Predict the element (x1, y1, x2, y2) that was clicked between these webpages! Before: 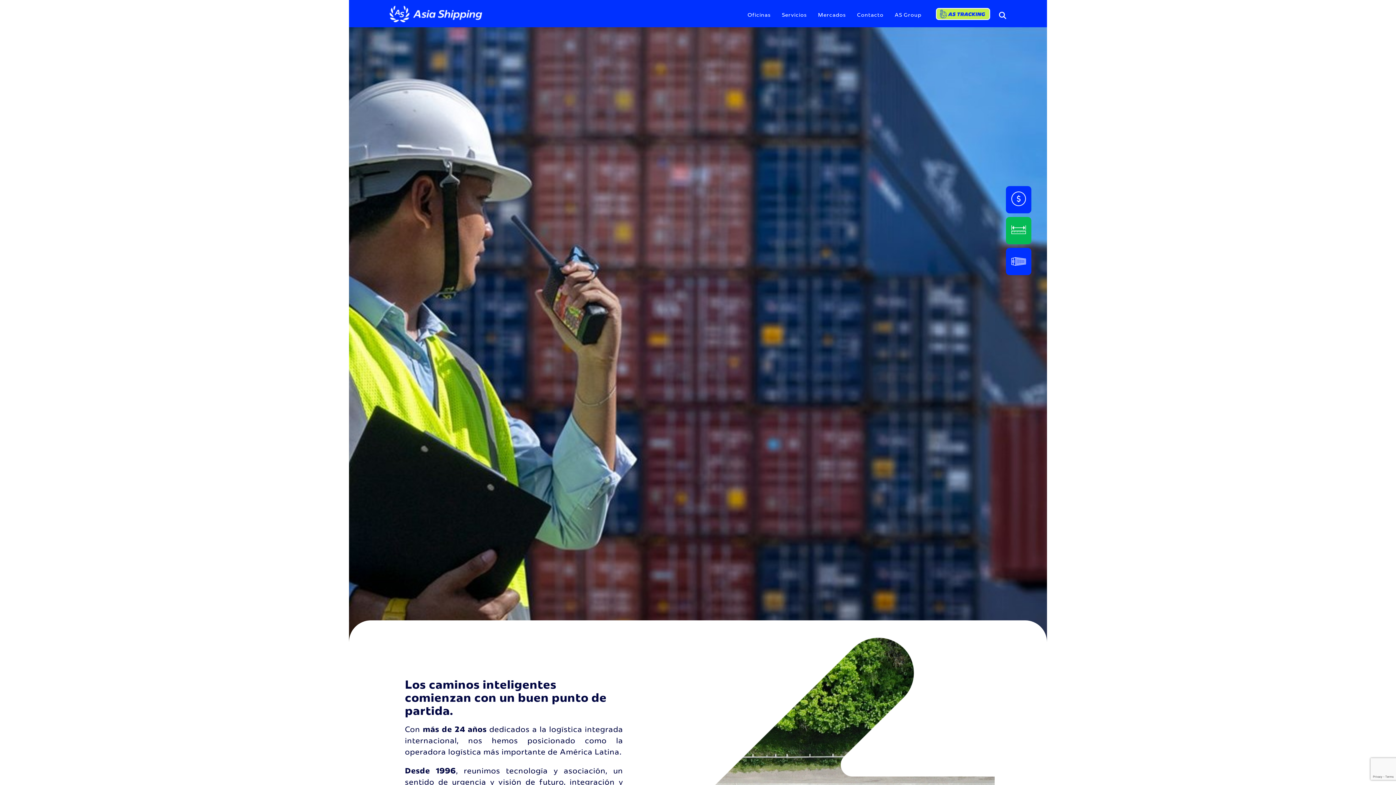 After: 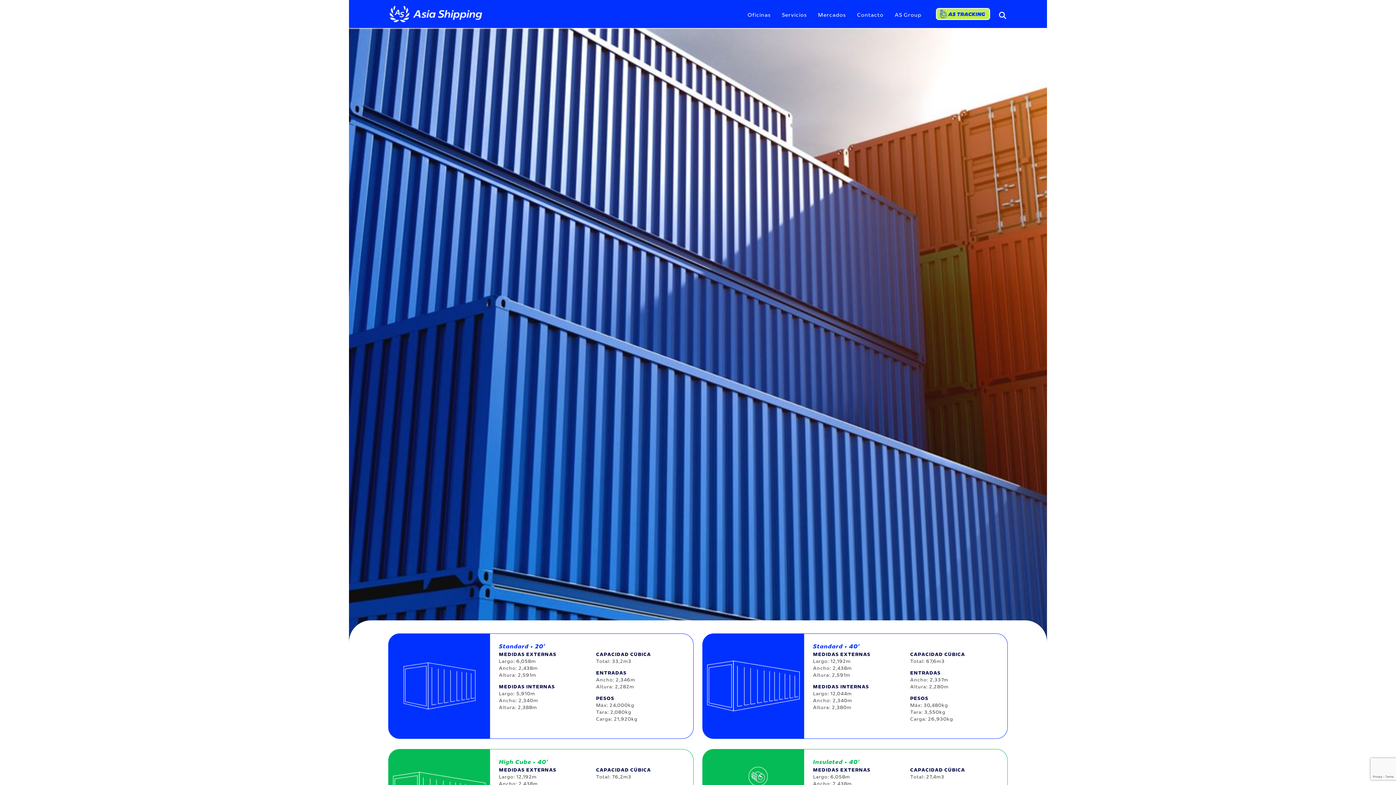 Action: bbox: (1006, 248, 1031, 275)